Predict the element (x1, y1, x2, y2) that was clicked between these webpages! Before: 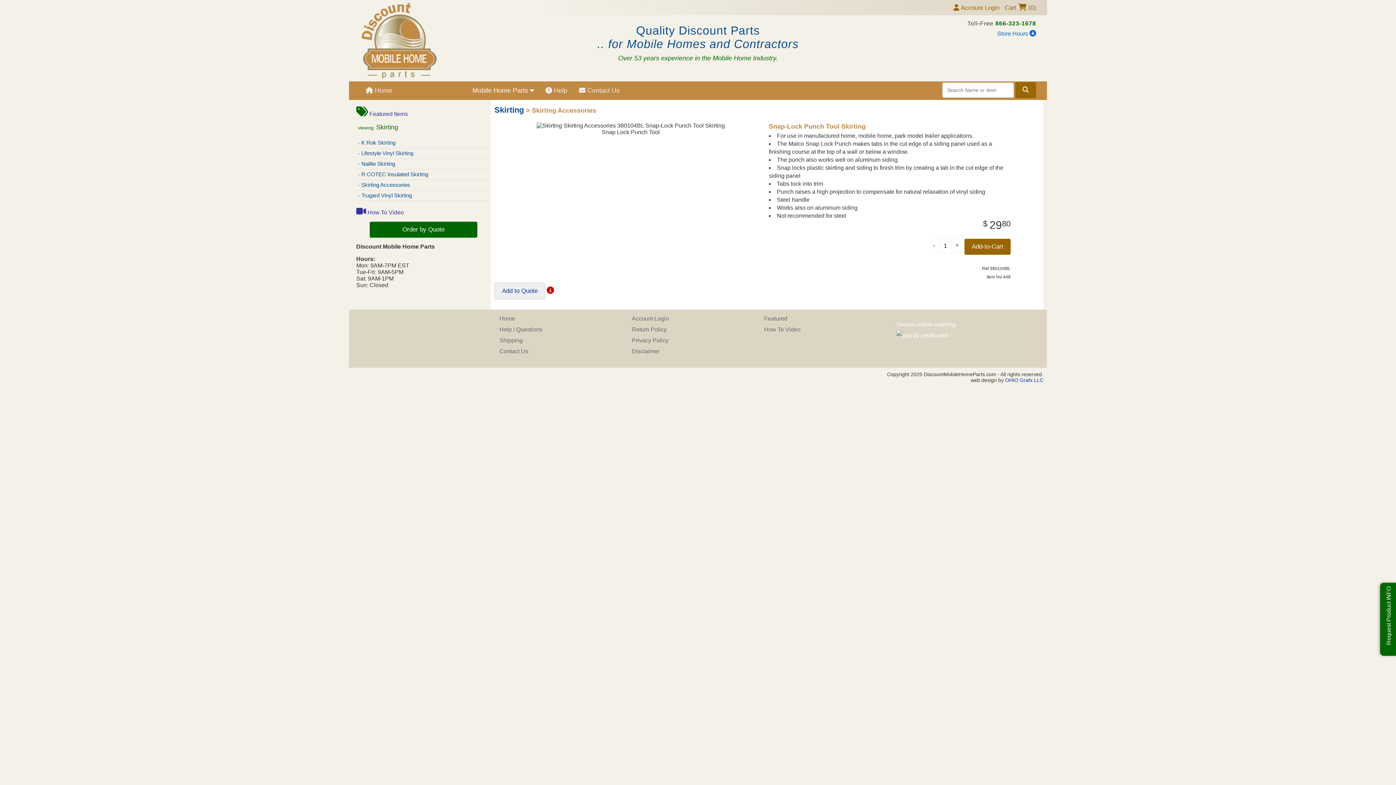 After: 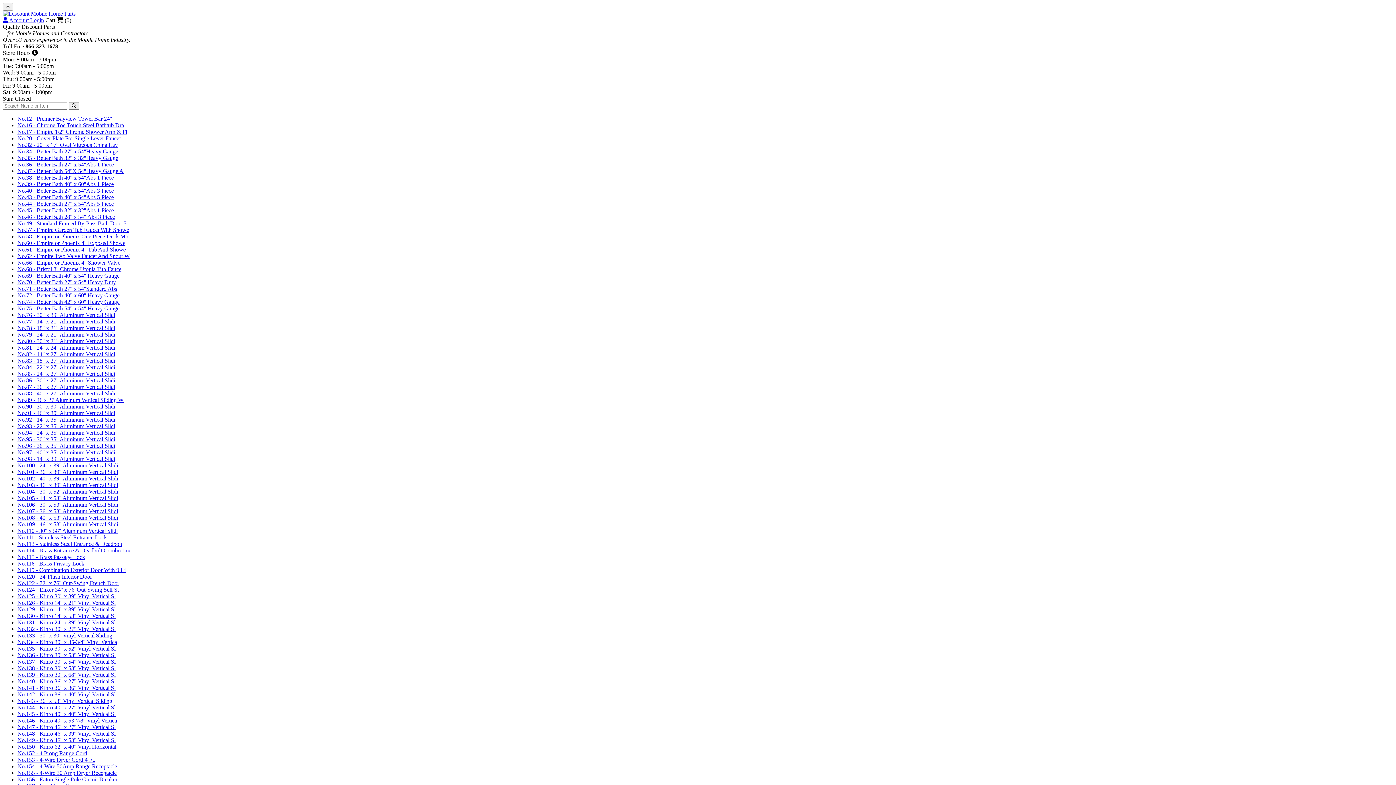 Action: label: Shipping bbox: (499, 337, 522, 343)